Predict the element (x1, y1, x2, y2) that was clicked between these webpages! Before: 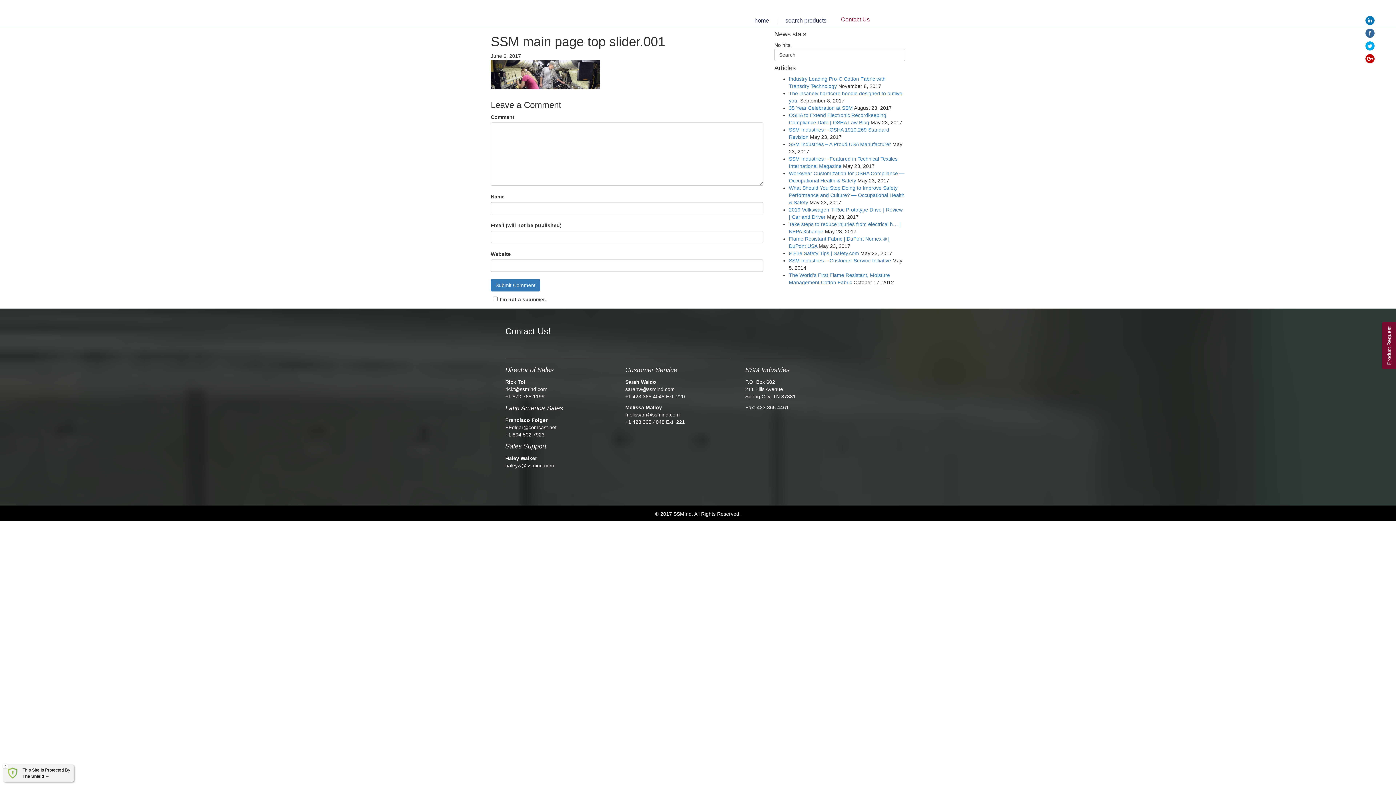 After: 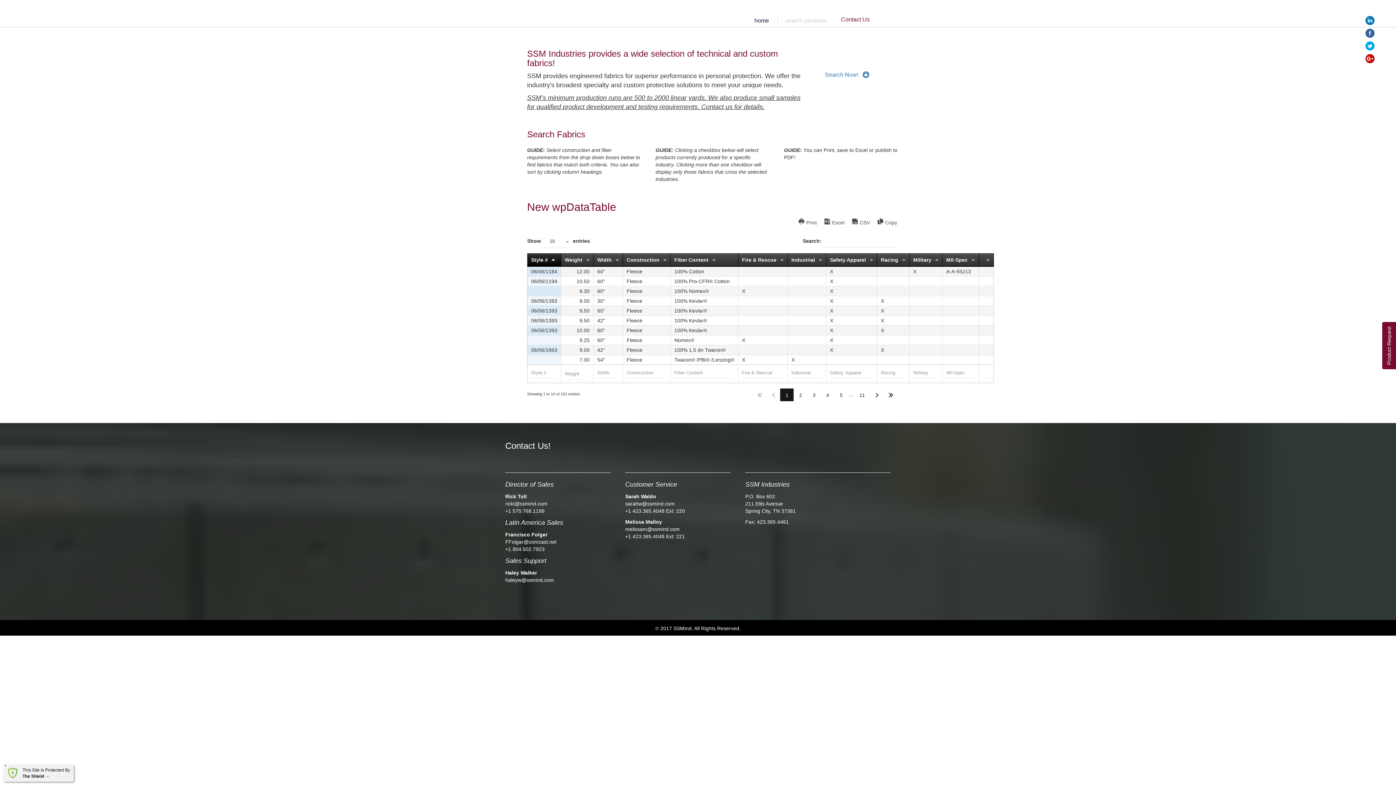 Action: label: search products bbox: (778, 17, 833, 23)